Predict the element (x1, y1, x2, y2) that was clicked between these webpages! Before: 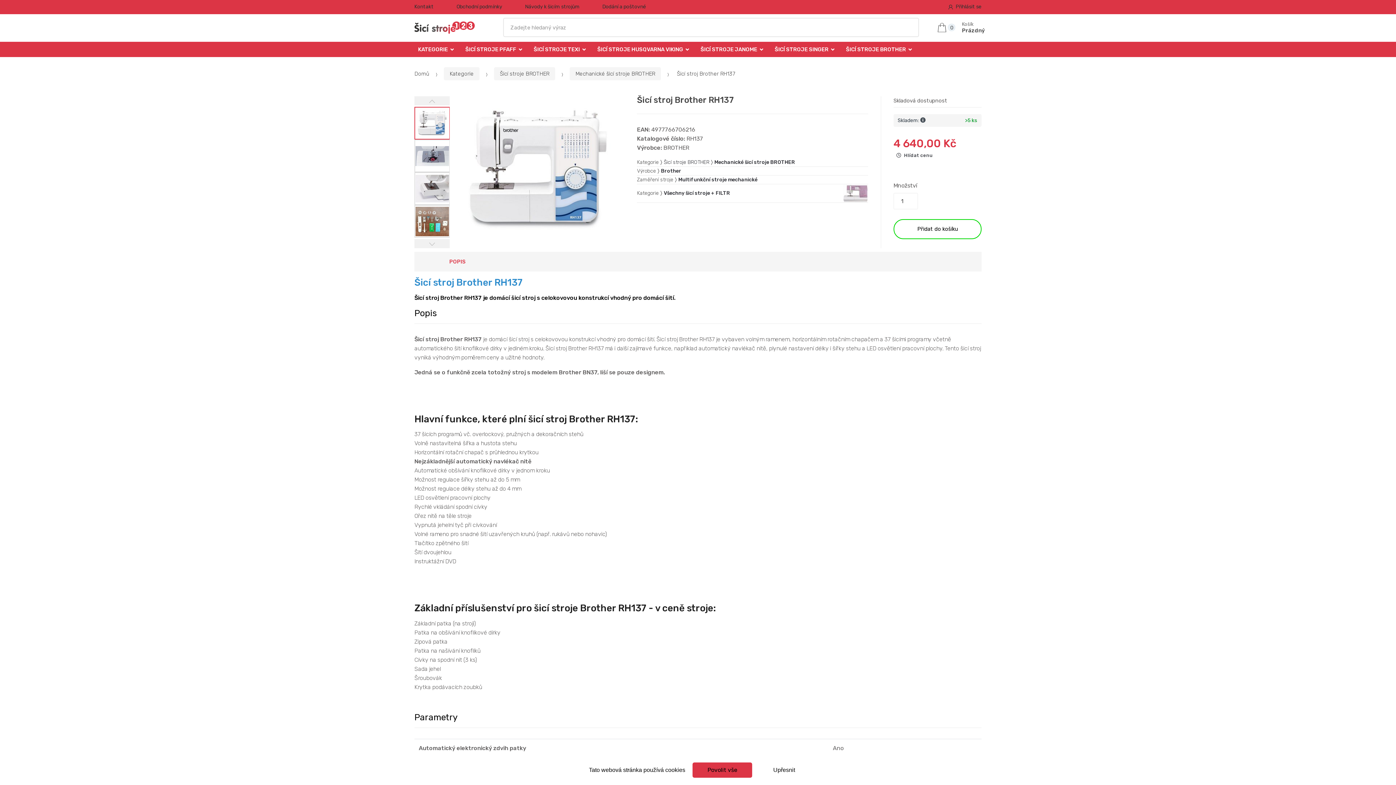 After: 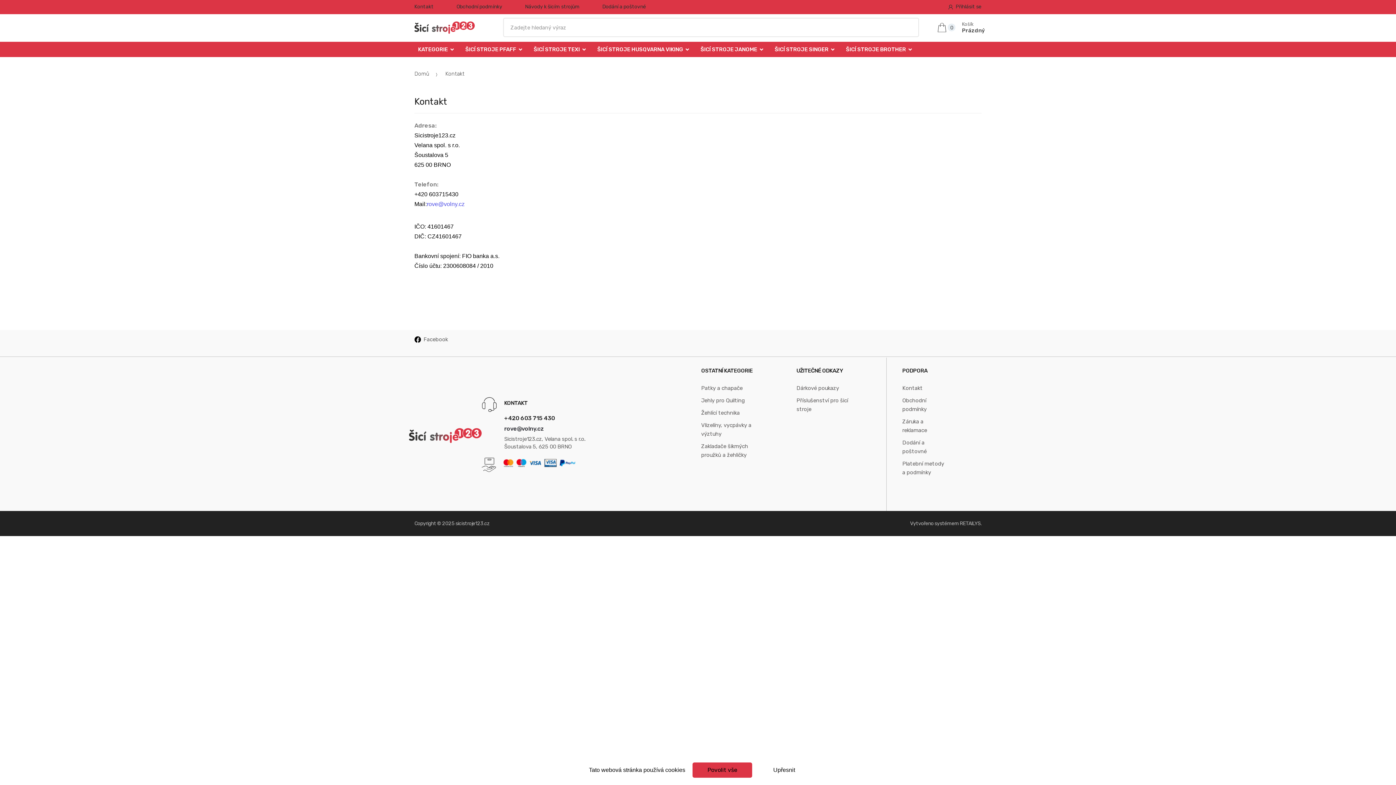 Action: bbox: (414, 0, 433, 13) label: Kontakt